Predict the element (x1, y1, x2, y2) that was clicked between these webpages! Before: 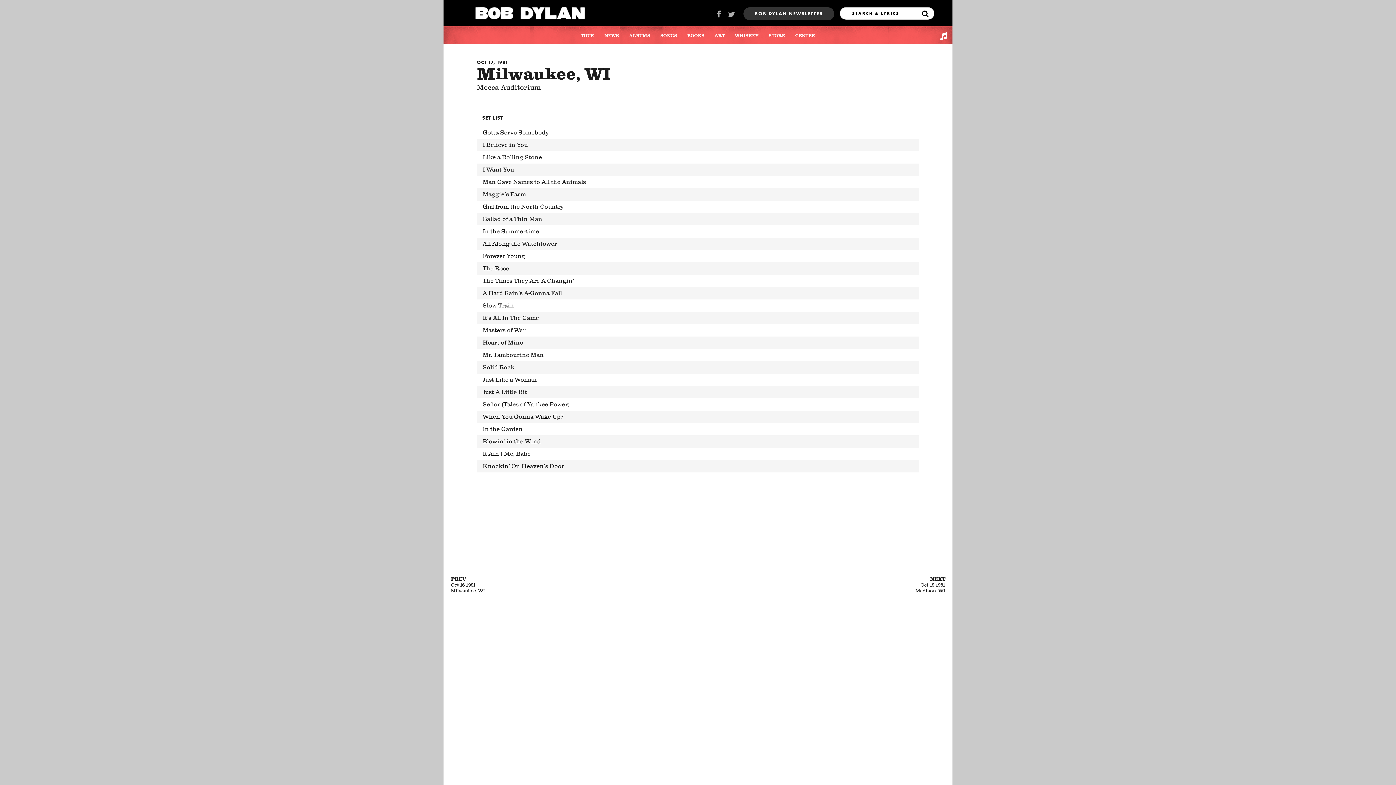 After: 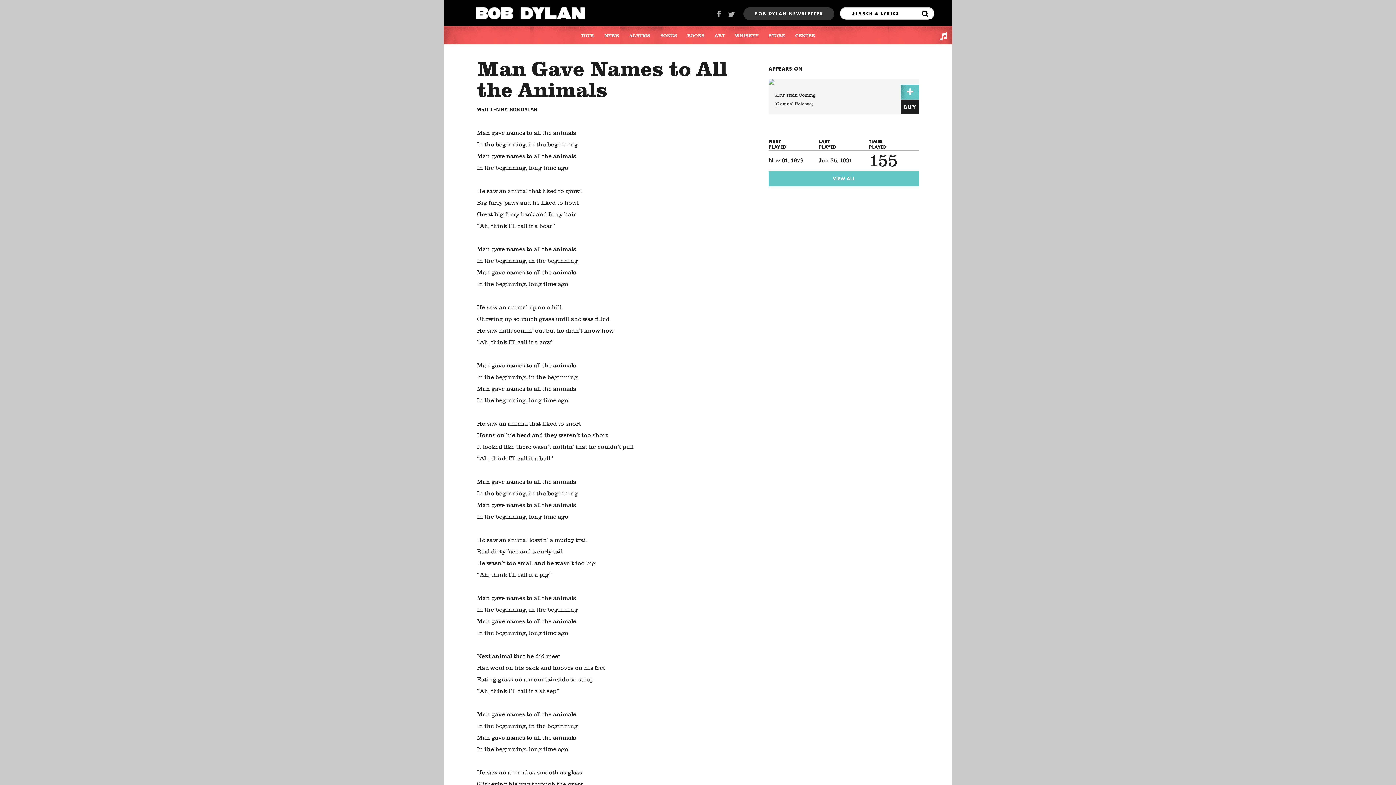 Action: bbox: (477, 175, 919, 188) label: Man Gave Names to All the Animals